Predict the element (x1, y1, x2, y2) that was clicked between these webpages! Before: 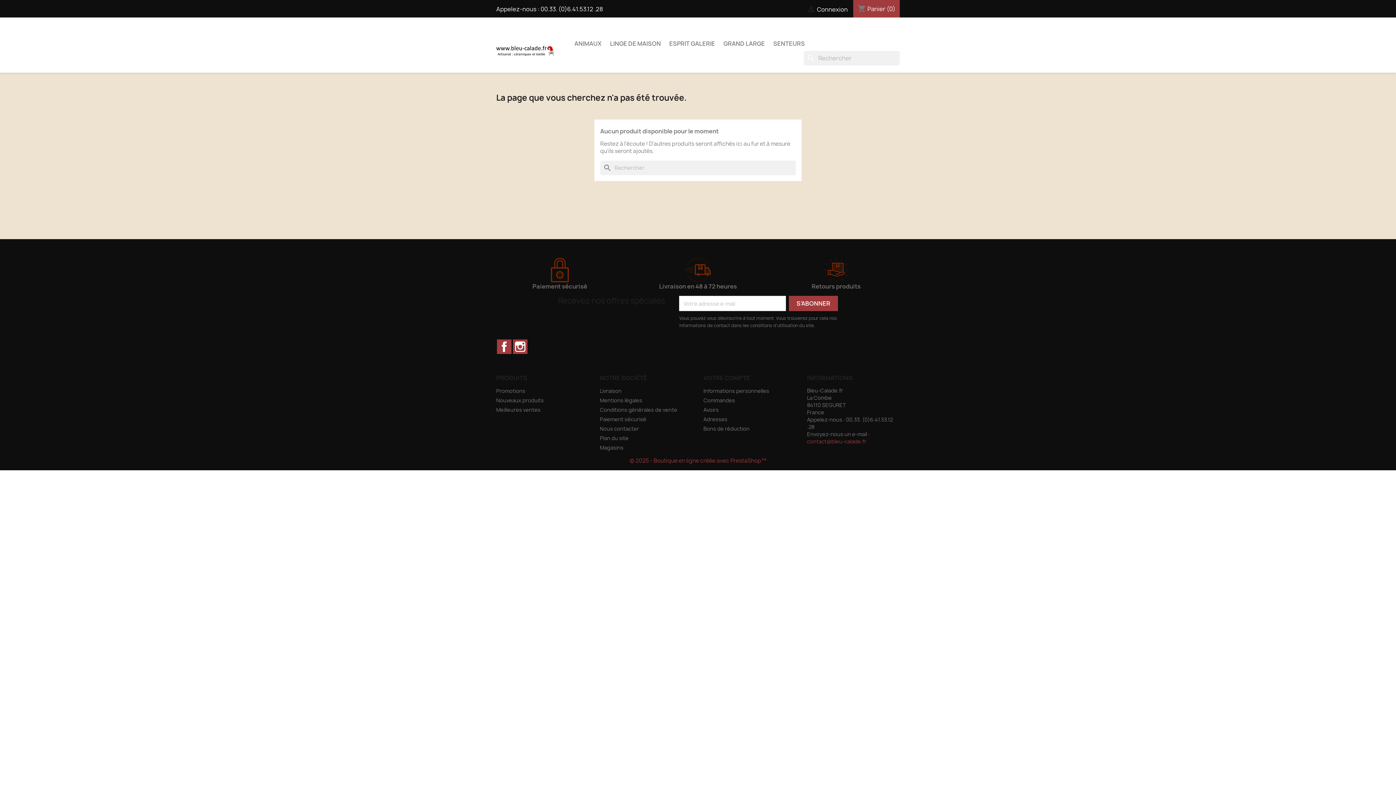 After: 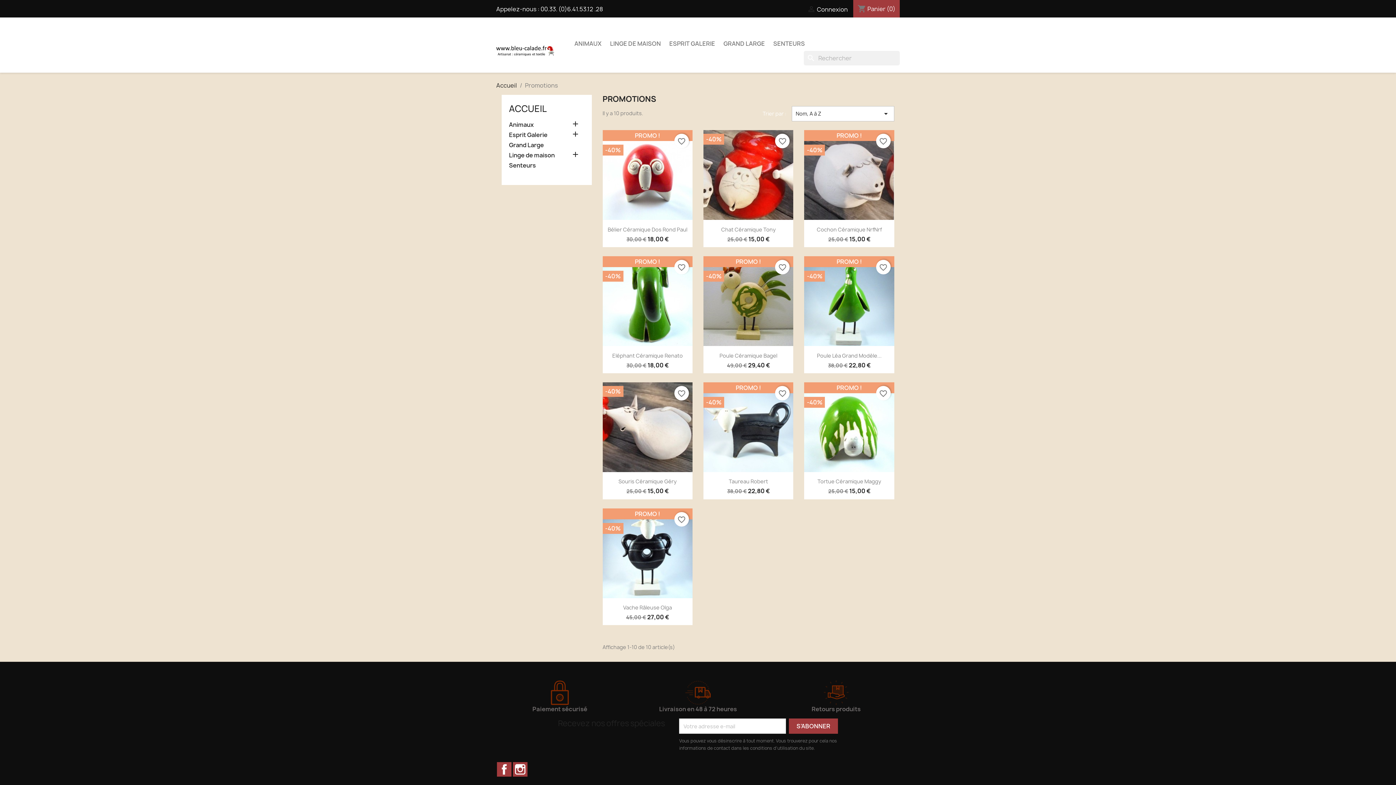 Action: label: Promotions bbox: (496, 387, 525, 394)